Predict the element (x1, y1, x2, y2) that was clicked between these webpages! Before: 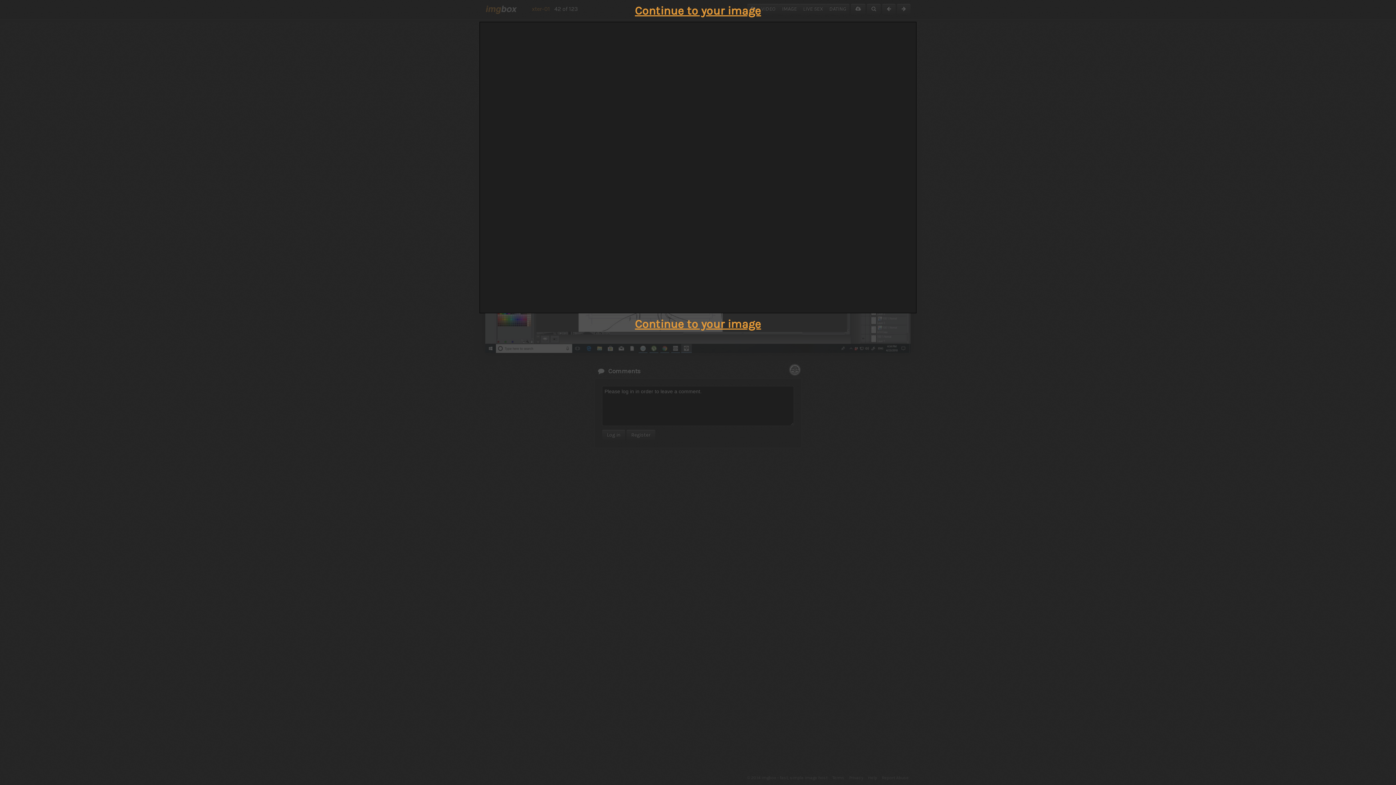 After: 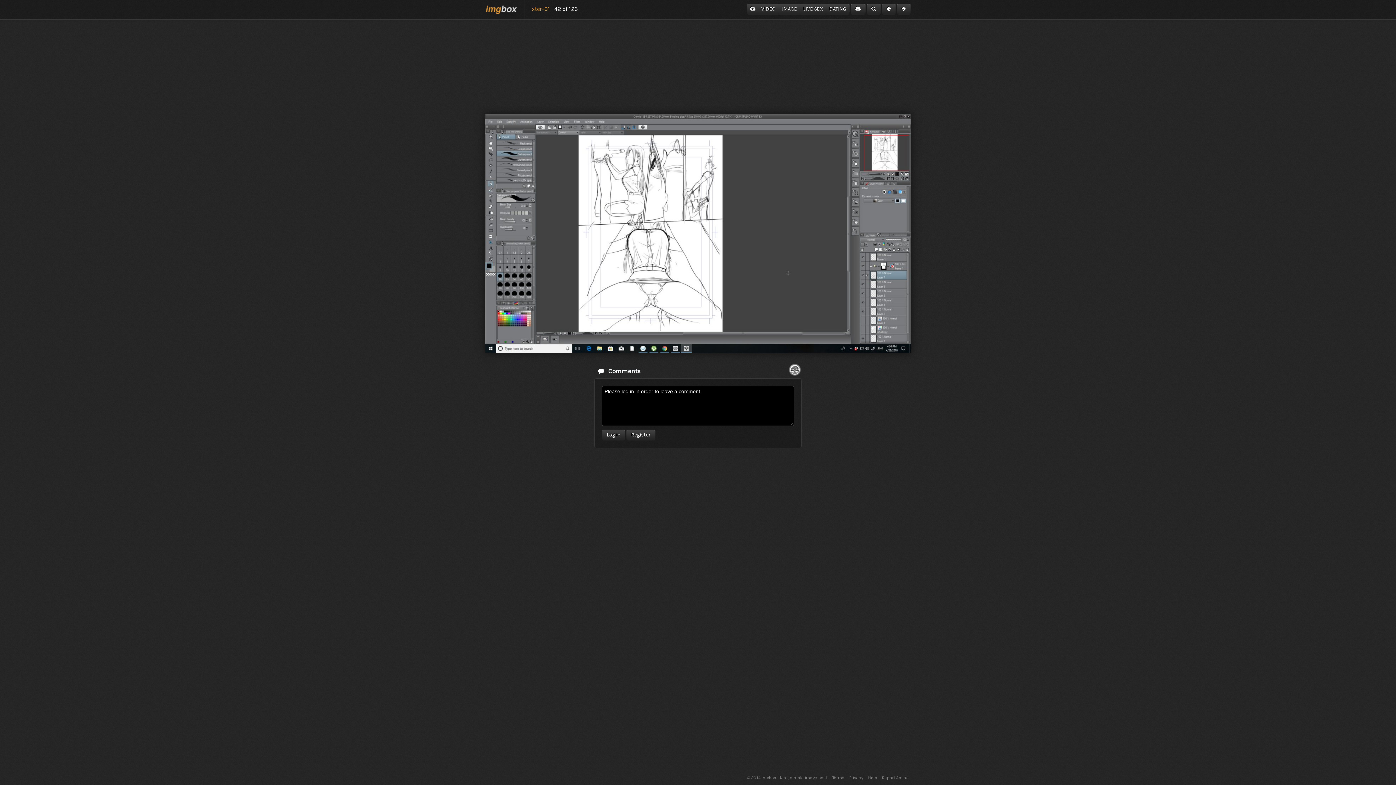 Action: label: Continue to your image bbox: (635, 317, 761, 330)